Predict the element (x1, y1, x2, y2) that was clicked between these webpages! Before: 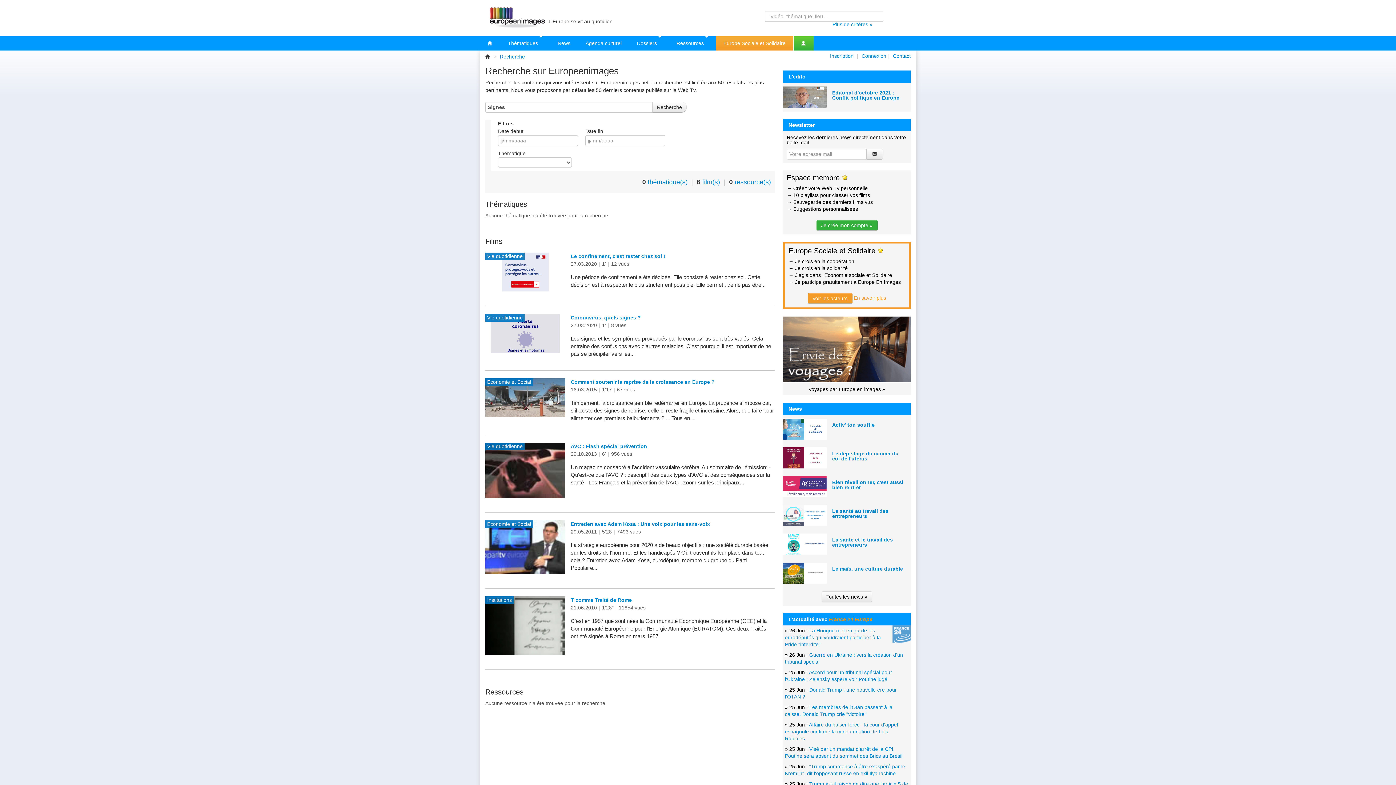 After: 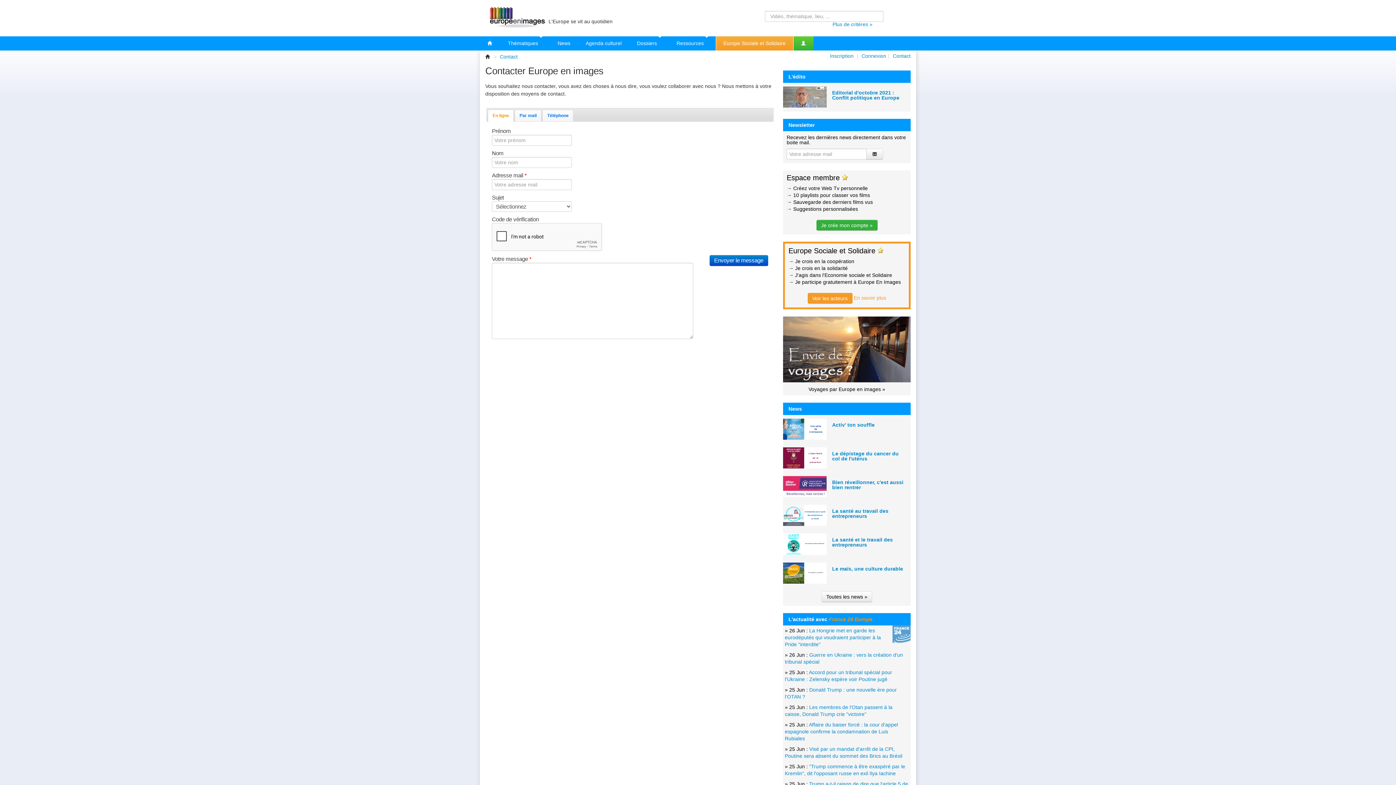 Action: label: Contact bbox: (893, 53, 910, 58)